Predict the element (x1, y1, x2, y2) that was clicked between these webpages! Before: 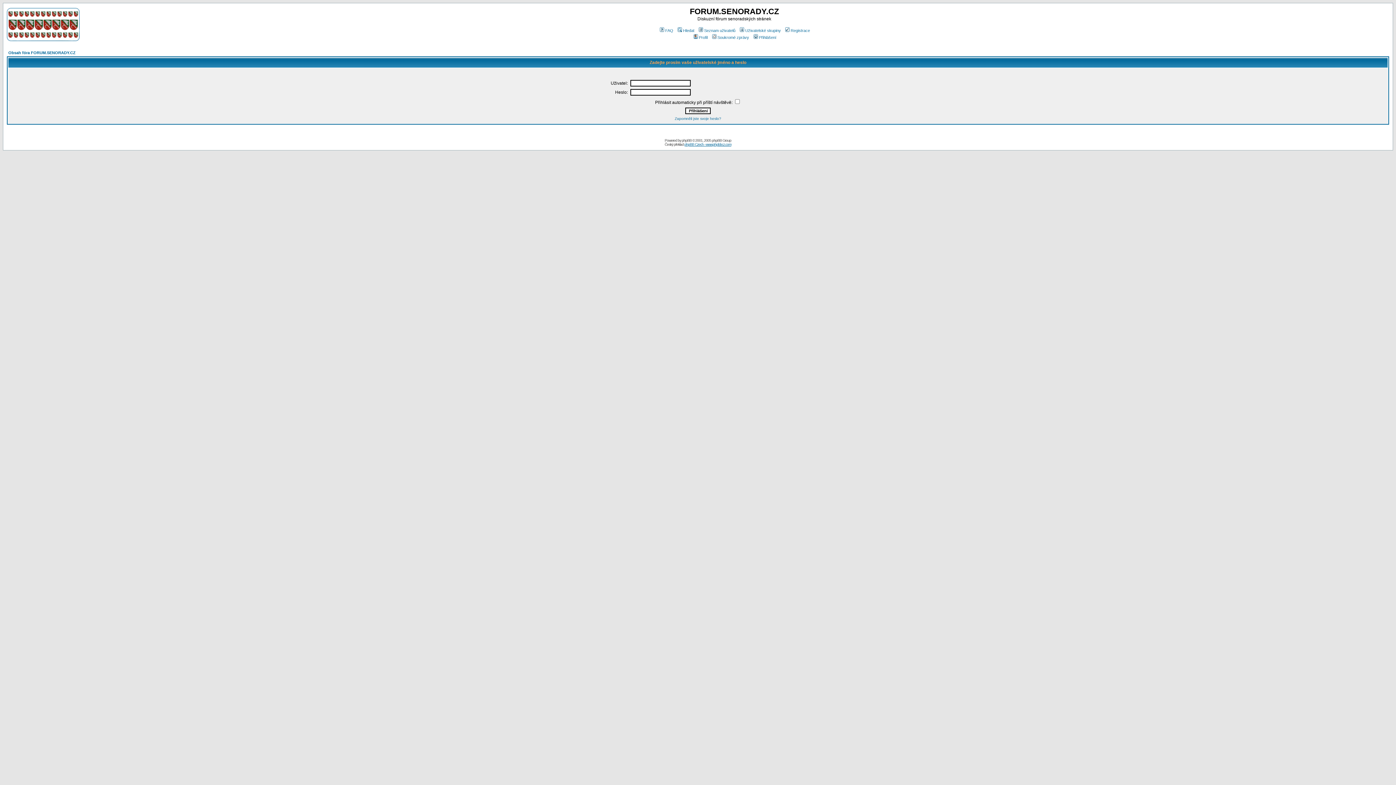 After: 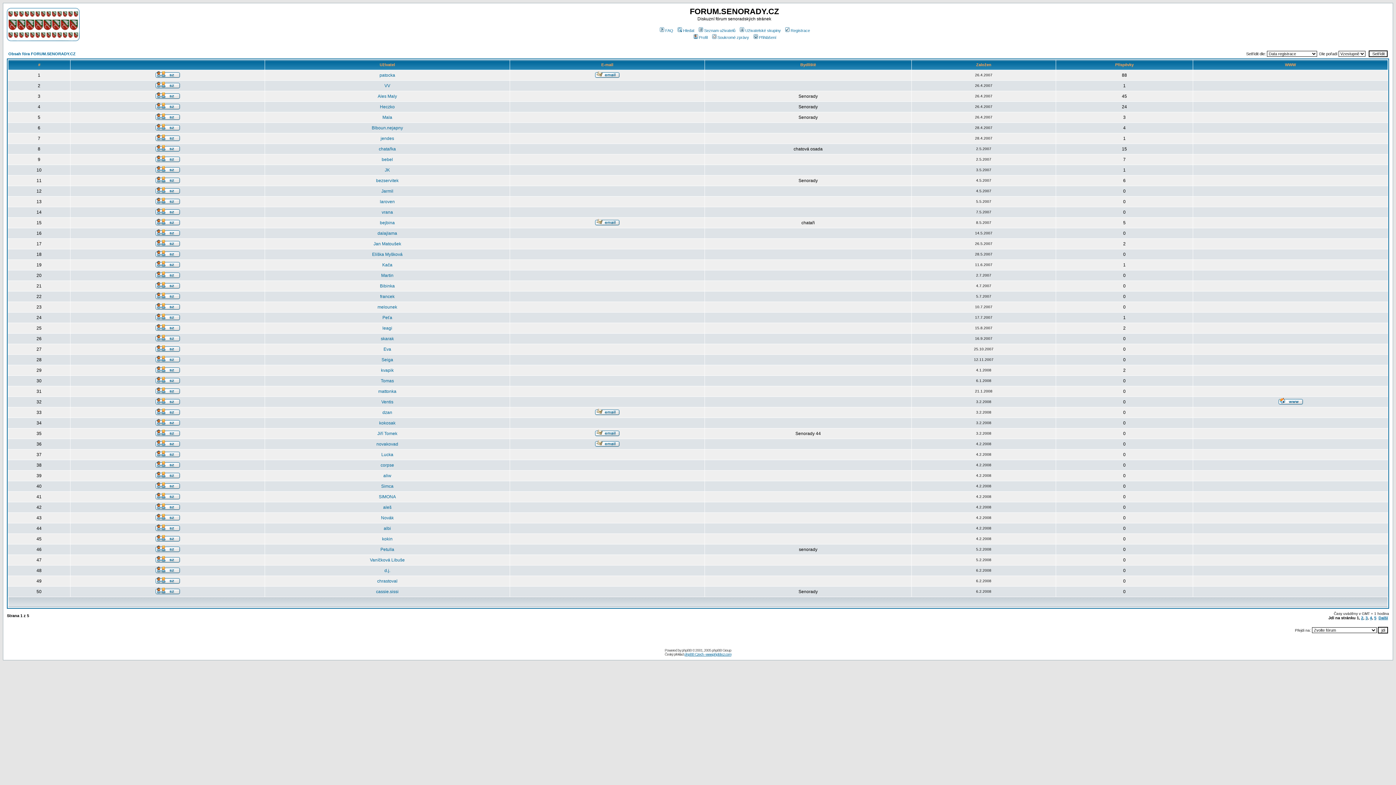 Action: label: Seznam uživatelů bbox: (697, 28, 735, 32)